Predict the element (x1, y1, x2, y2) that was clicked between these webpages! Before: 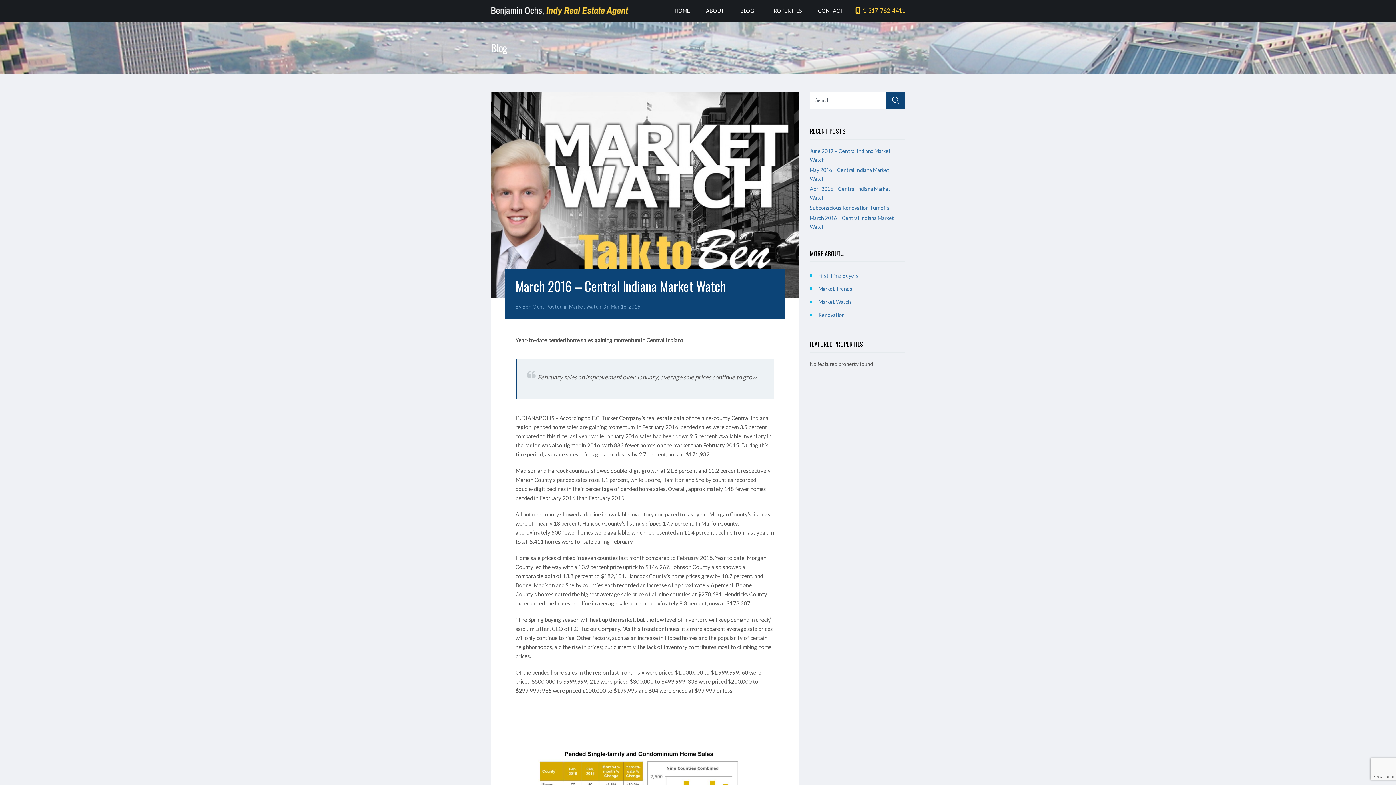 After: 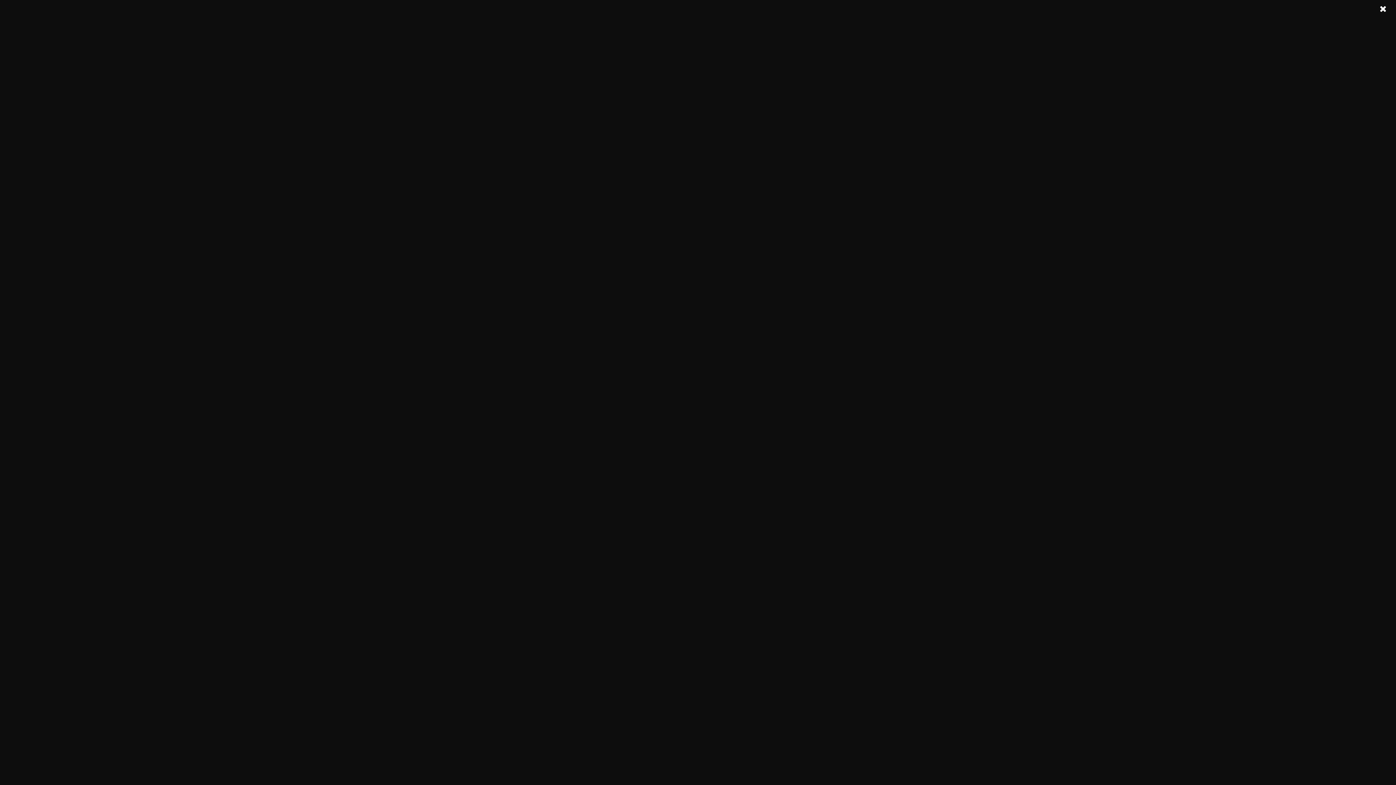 Action: label: Ben Ochs bbox: (522, 303, 545, 309)